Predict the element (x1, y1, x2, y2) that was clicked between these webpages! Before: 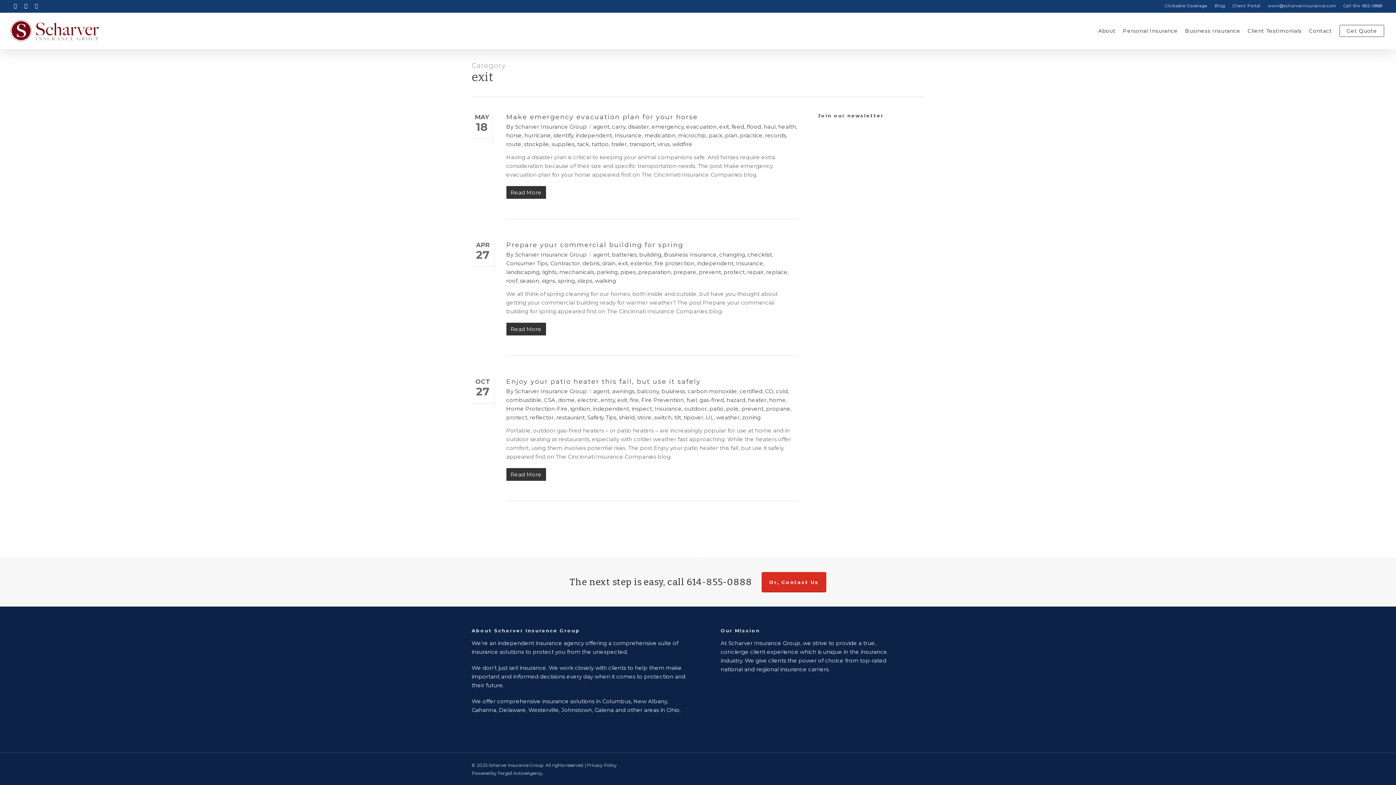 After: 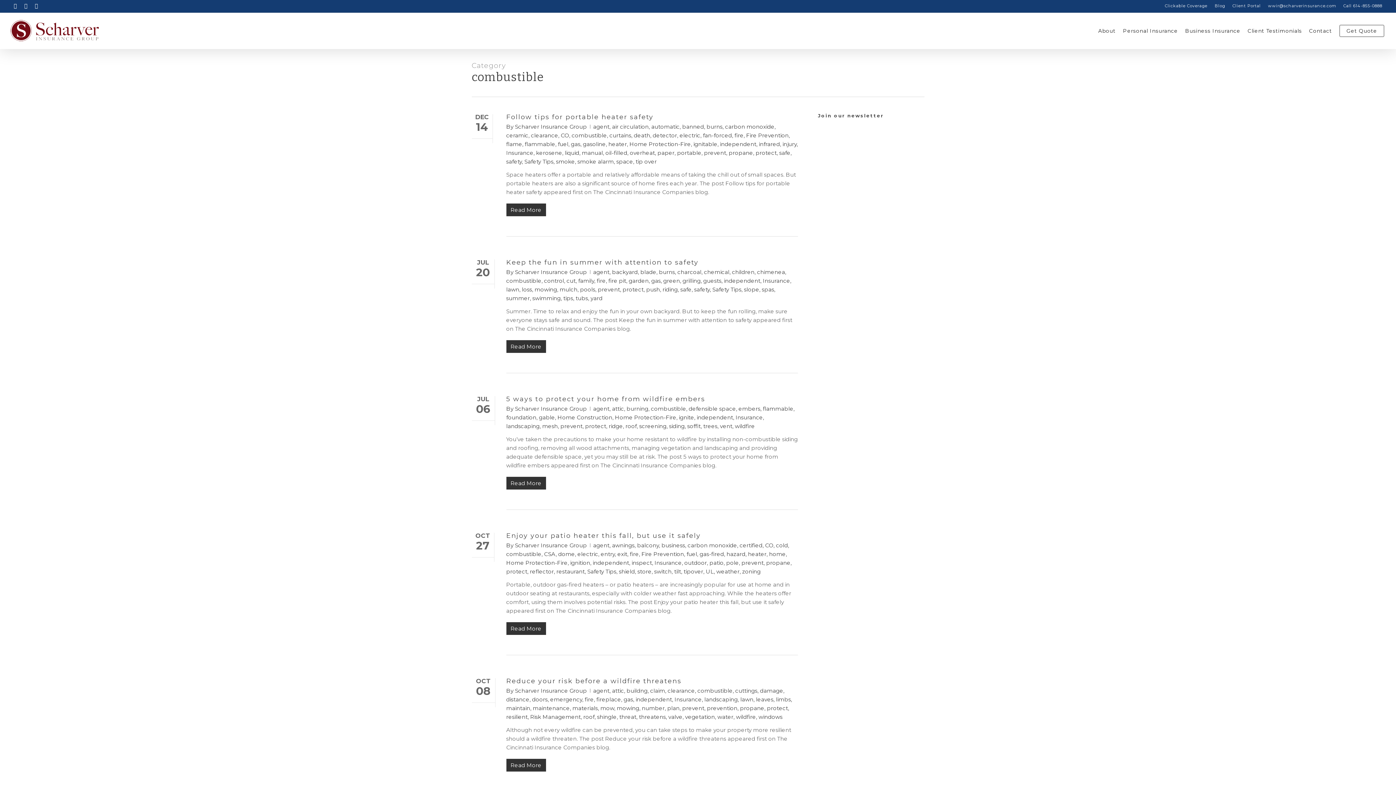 Action: label: combustible bbox: (506, 396, 541, 403)